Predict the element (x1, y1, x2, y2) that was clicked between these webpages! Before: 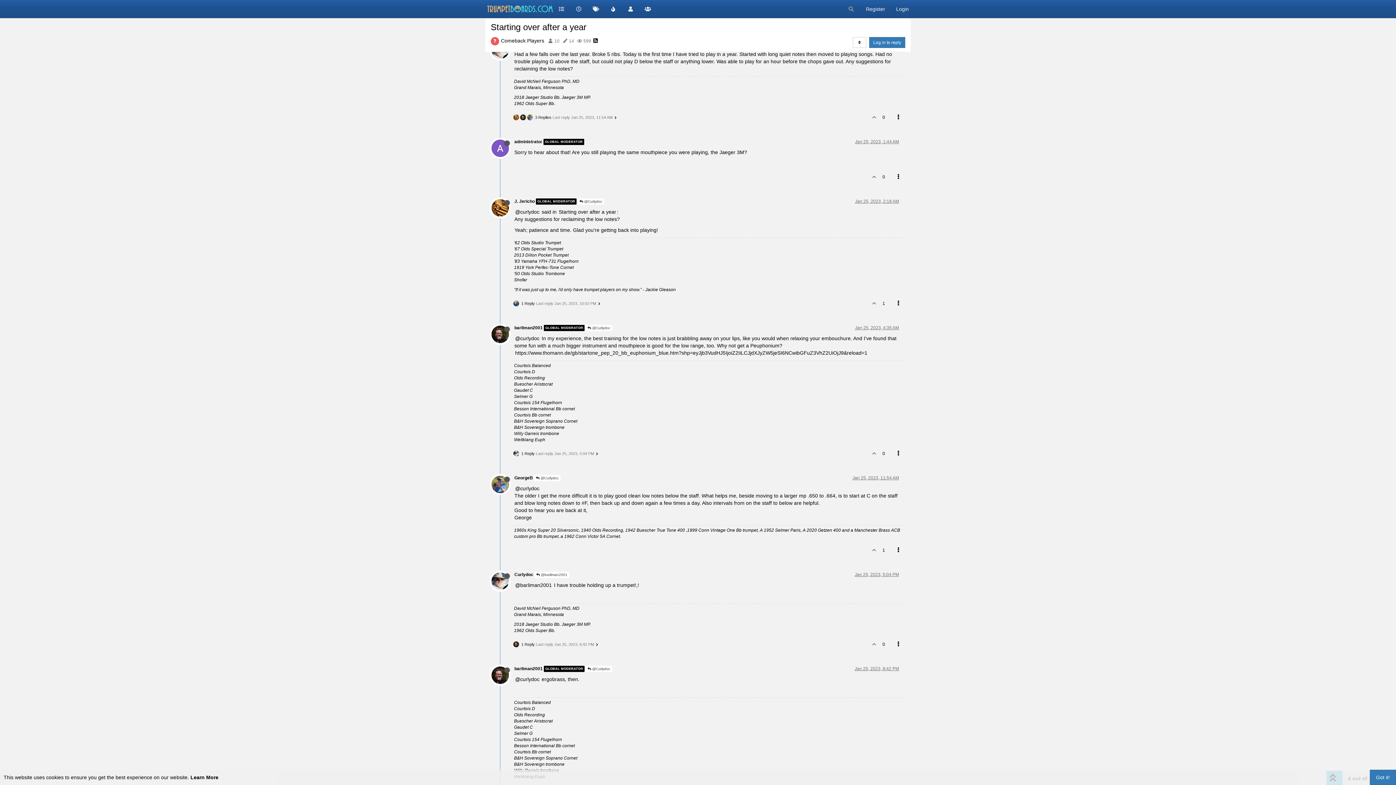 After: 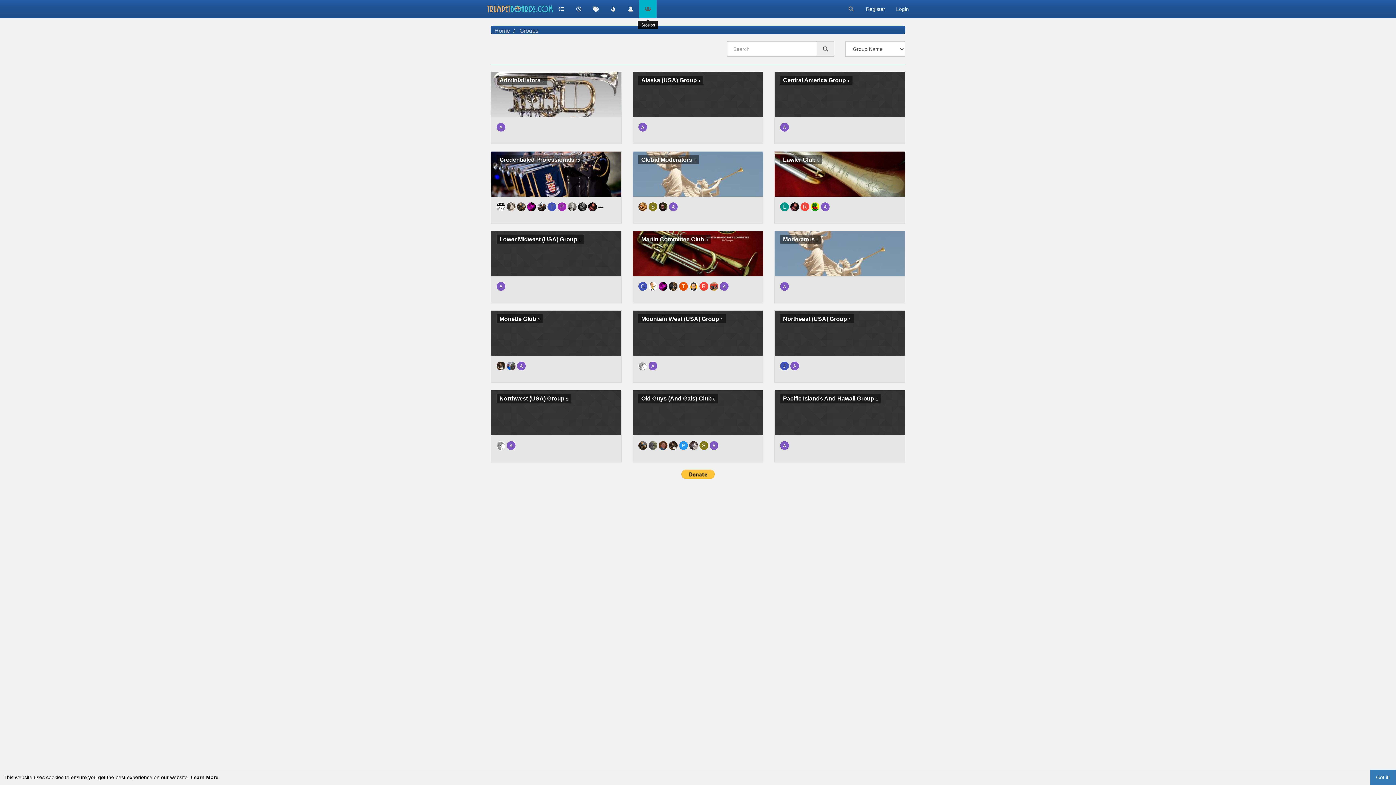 Action: bbox: (639, 0, 656, 18)